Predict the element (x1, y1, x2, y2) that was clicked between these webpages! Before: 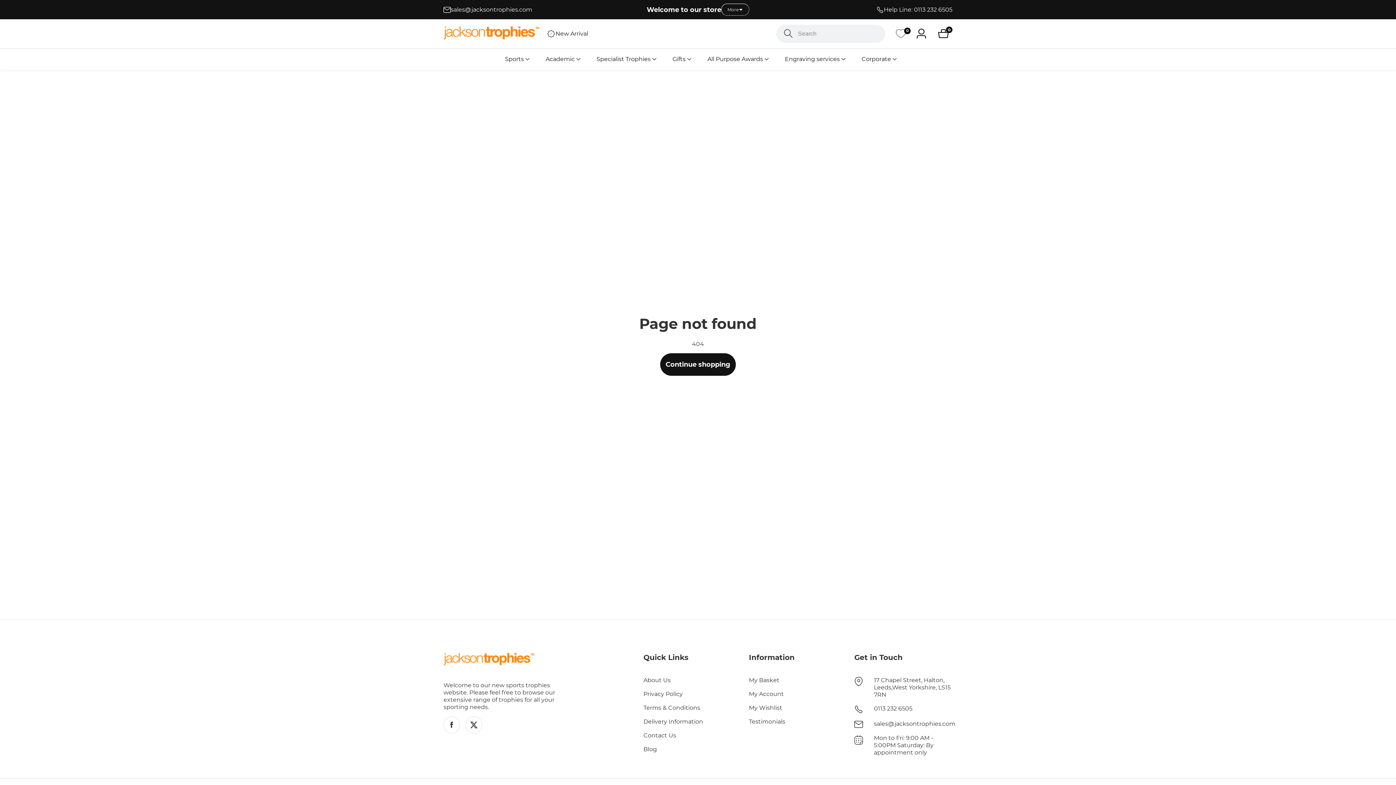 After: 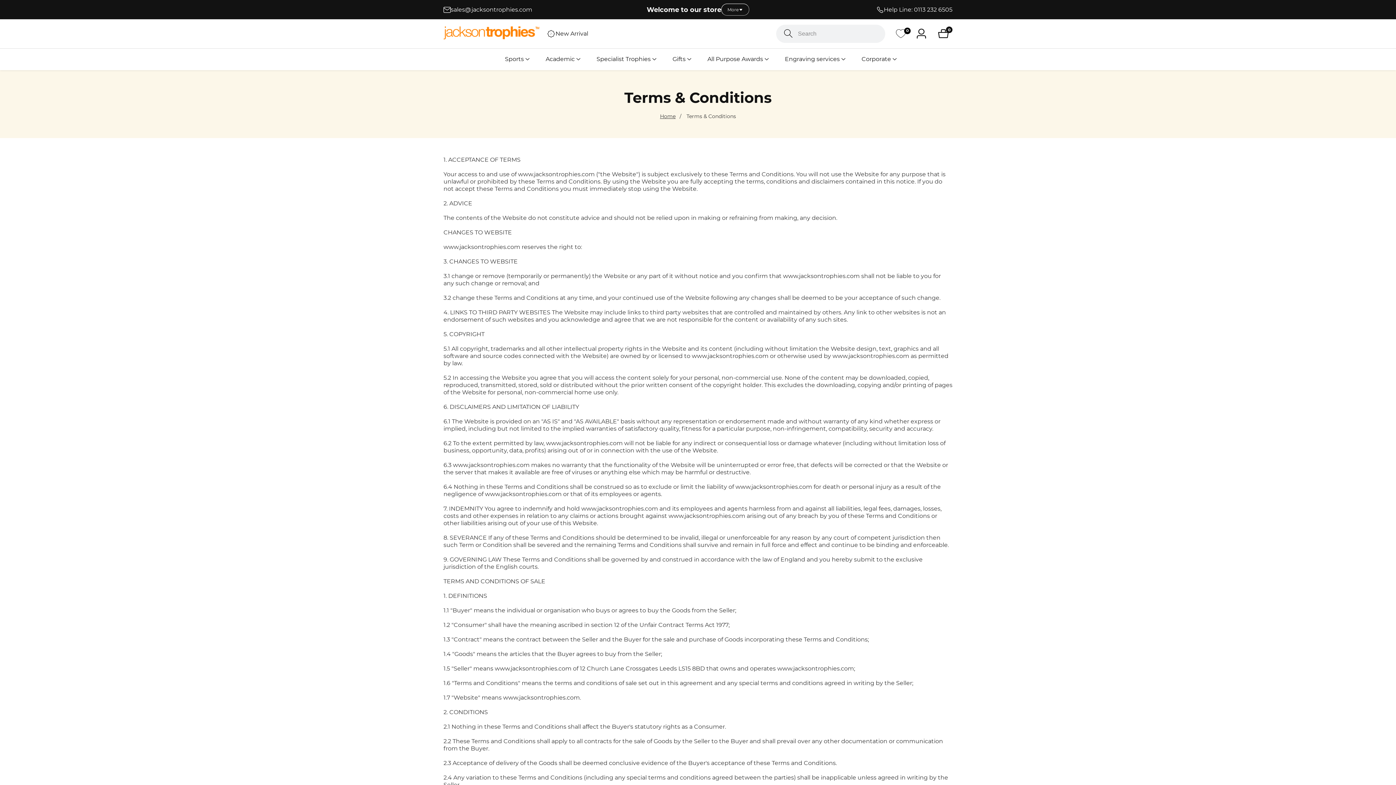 Action: label: Terms & Conditions bbox: (643, 704, 741, 712)